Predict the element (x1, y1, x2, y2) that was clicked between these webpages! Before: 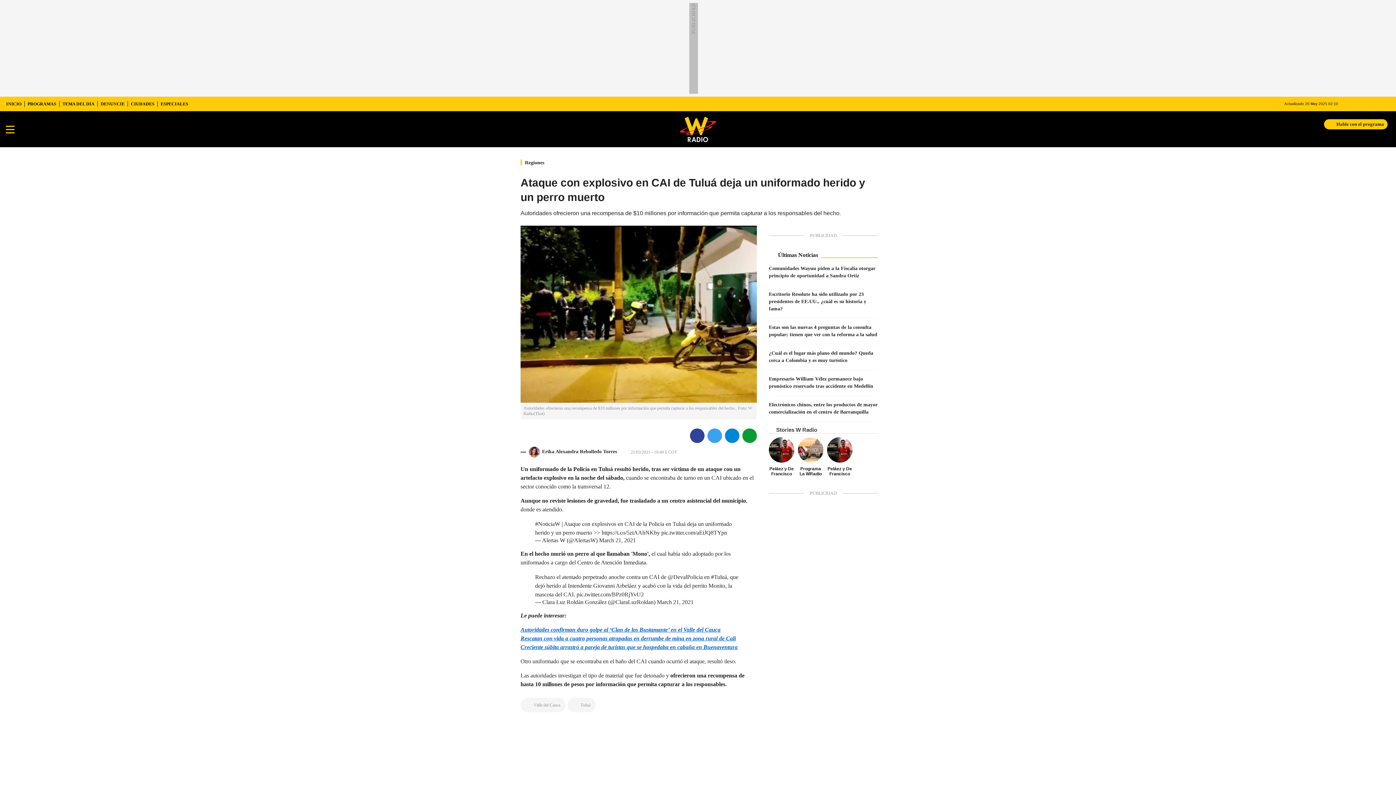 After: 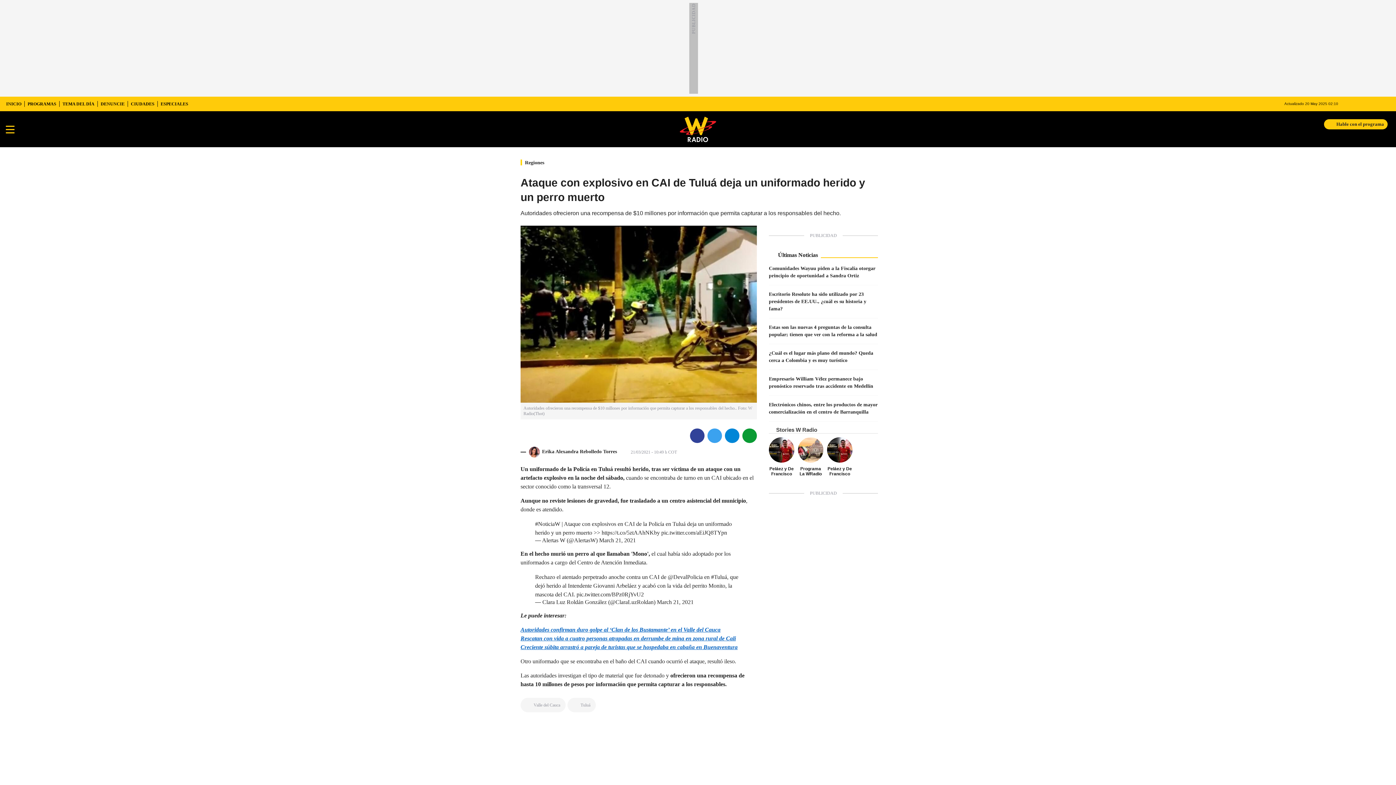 Action: label: facebook bbox: (690, 428, 704, 443)